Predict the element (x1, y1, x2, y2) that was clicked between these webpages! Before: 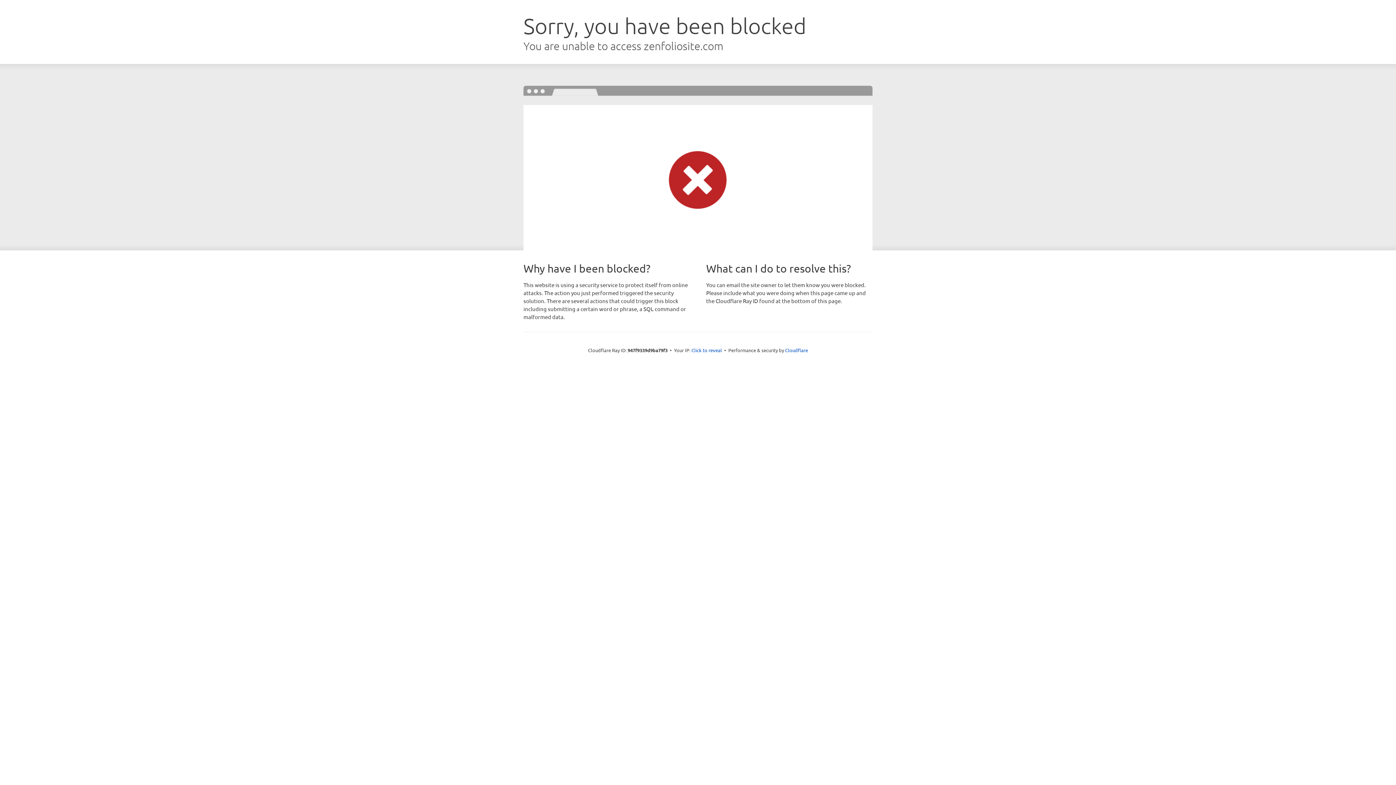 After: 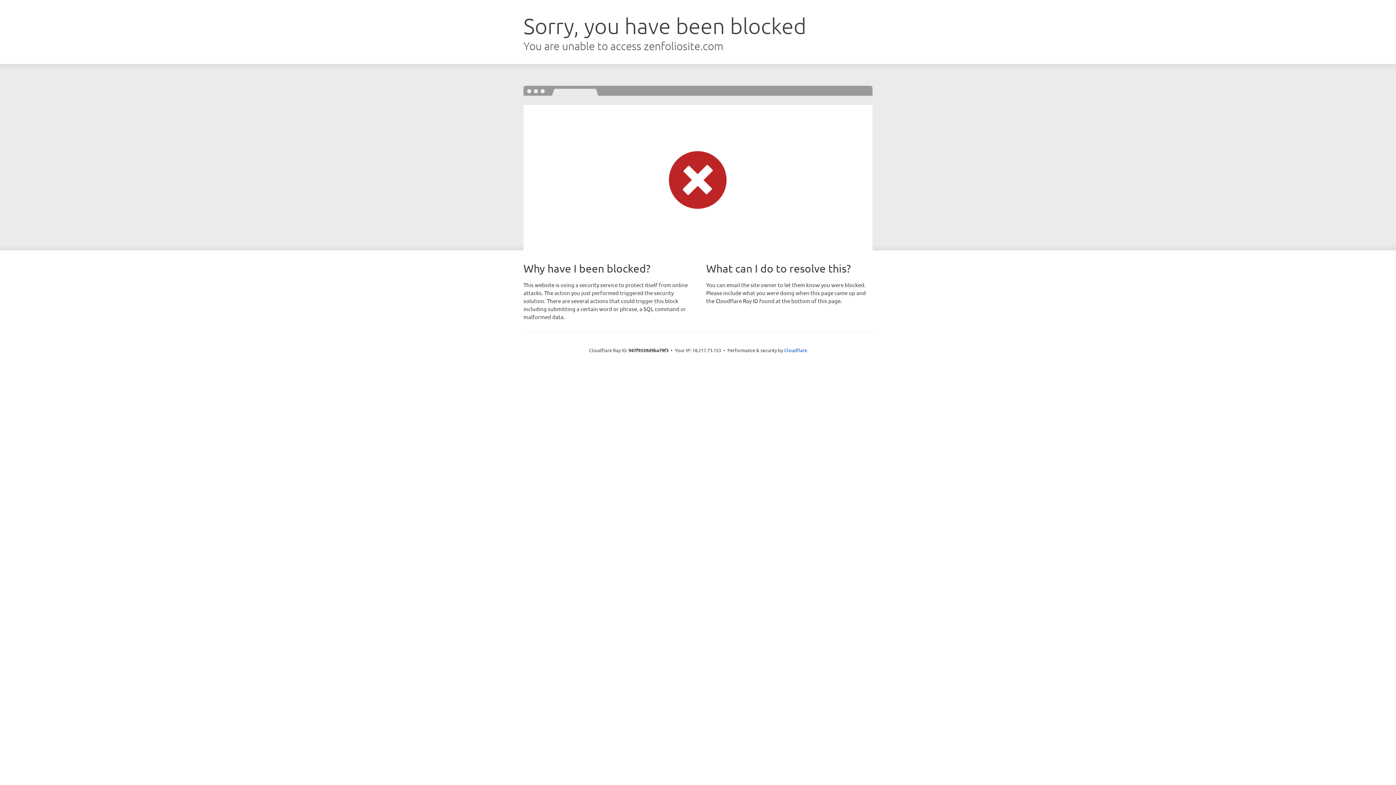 Action: label: Click to reveal bbox: (691, 346, 722, 353)